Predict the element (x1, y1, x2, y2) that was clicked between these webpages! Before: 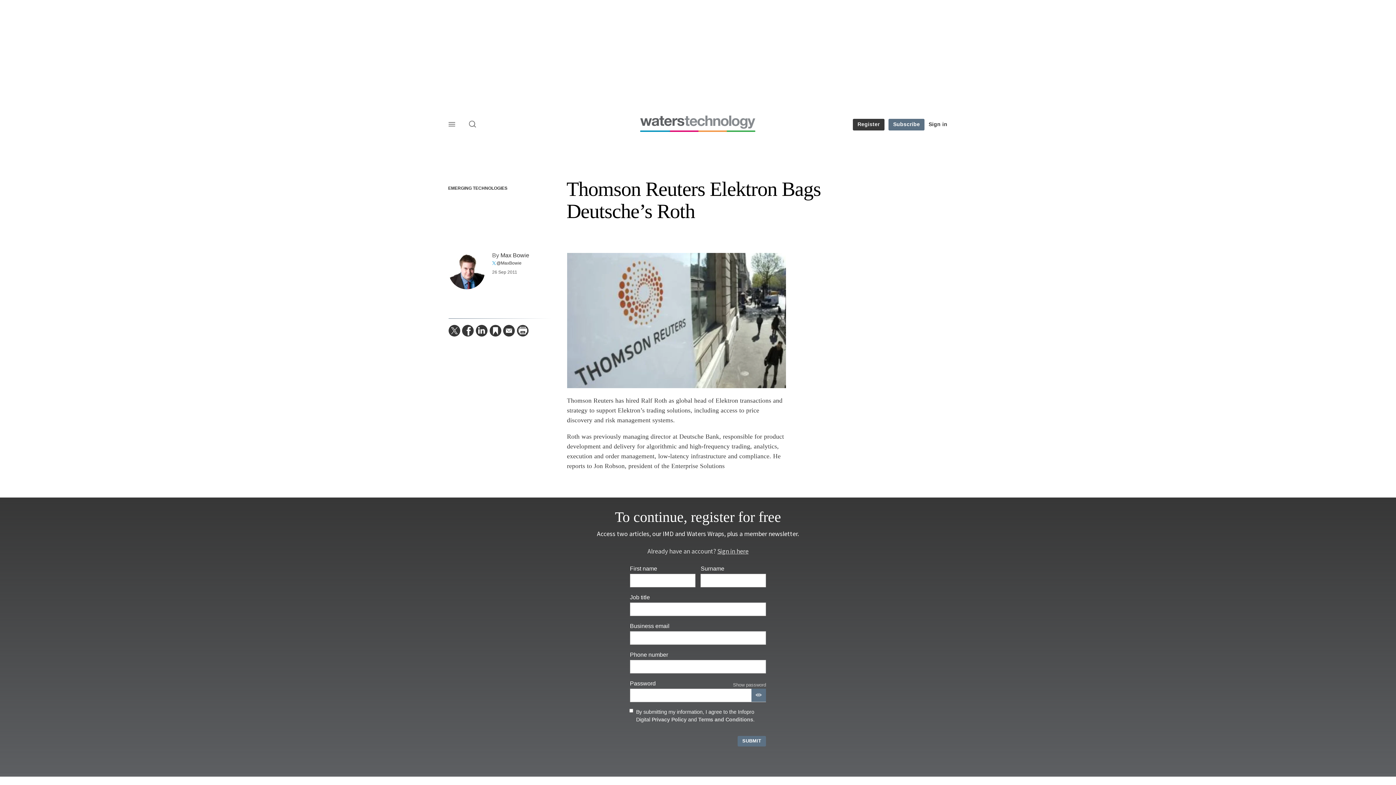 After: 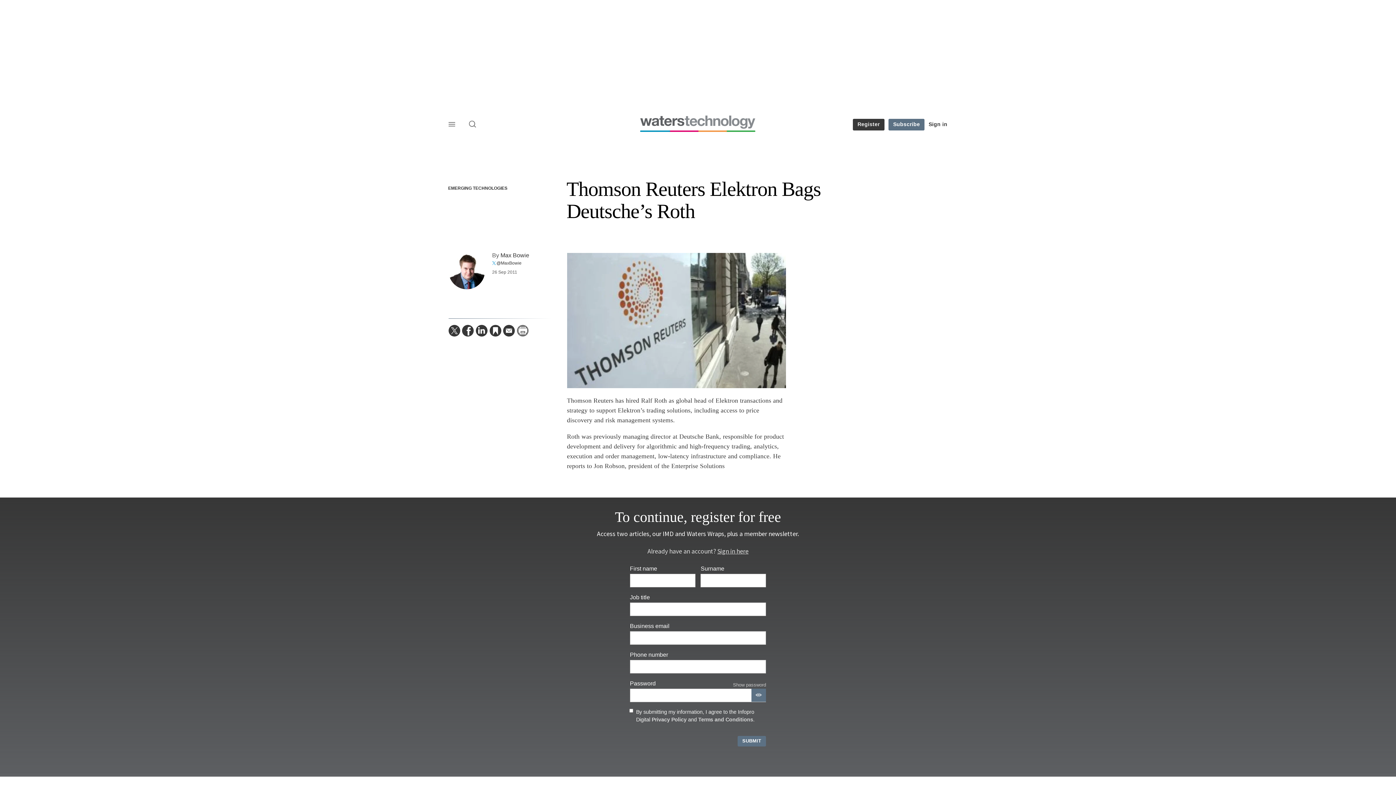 Action: label:   bbox: (516, 325, 528, 336)